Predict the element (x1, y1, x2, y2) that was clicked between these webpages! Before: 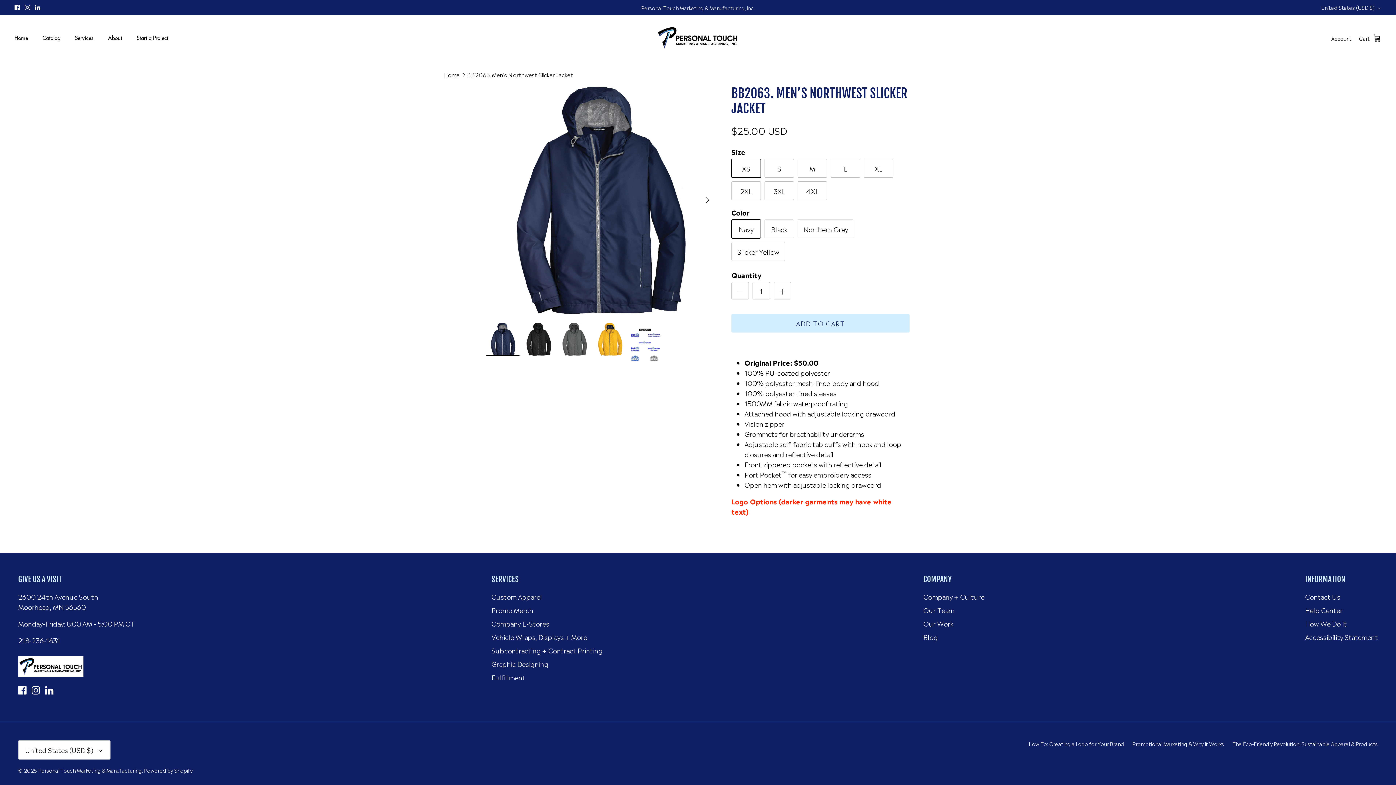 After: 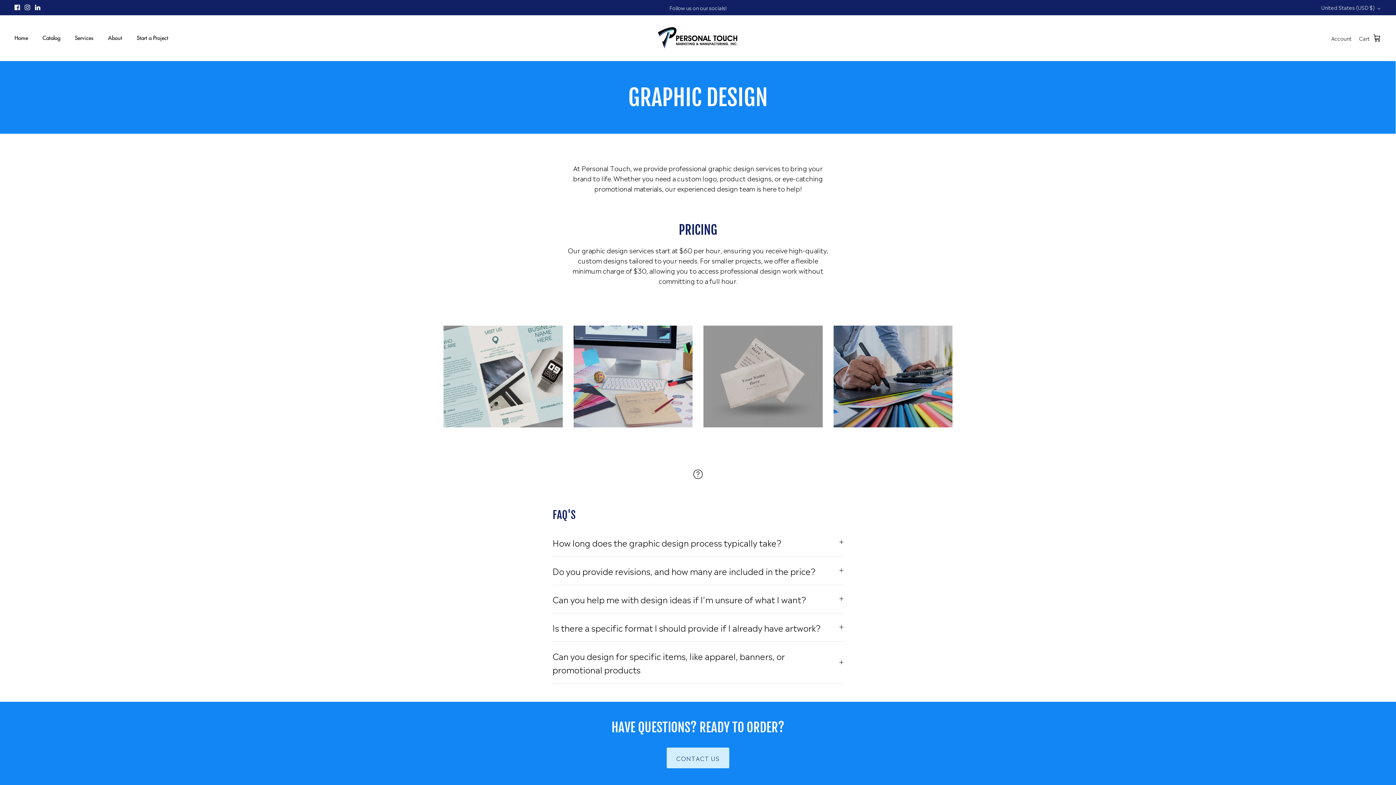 Action: label: Graphic Designing bbox: (491, 659, 548, 668)